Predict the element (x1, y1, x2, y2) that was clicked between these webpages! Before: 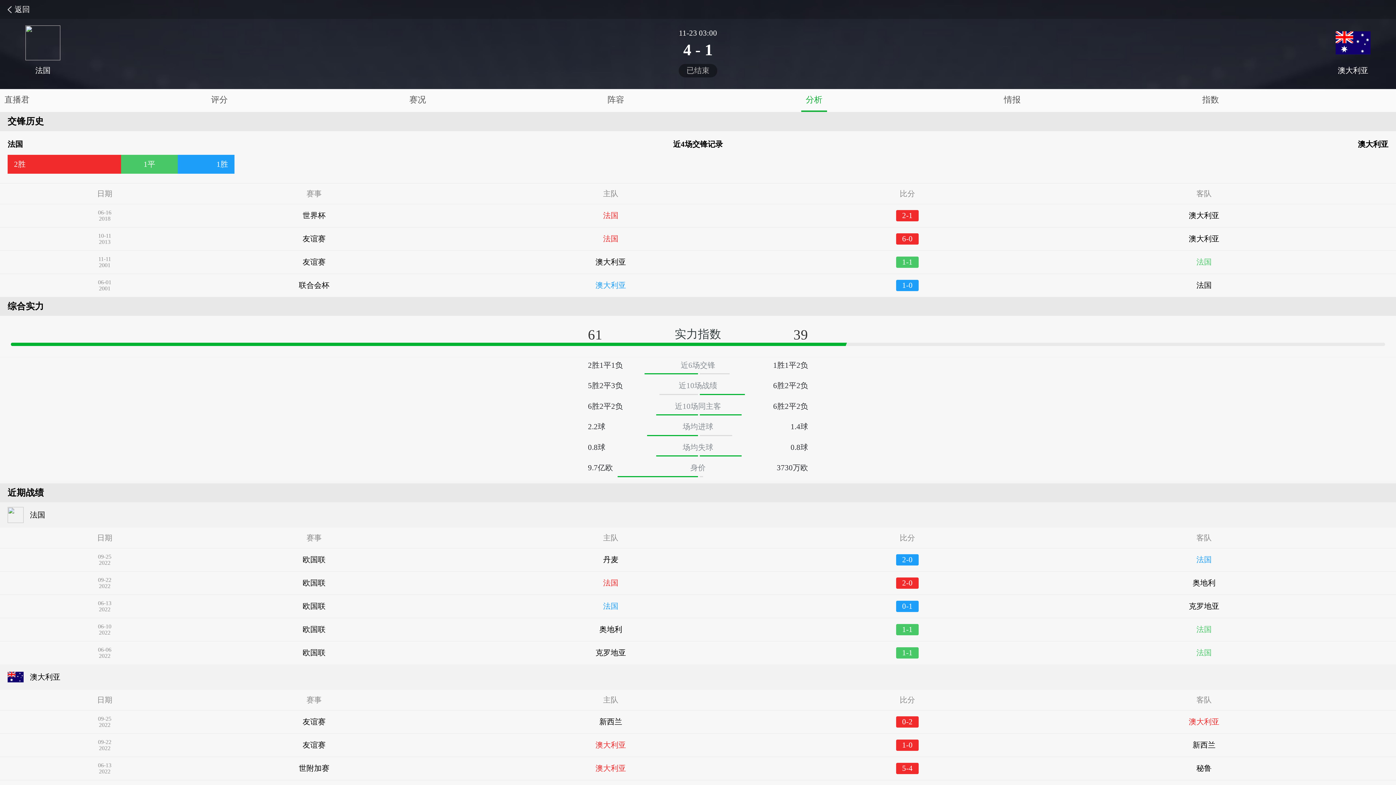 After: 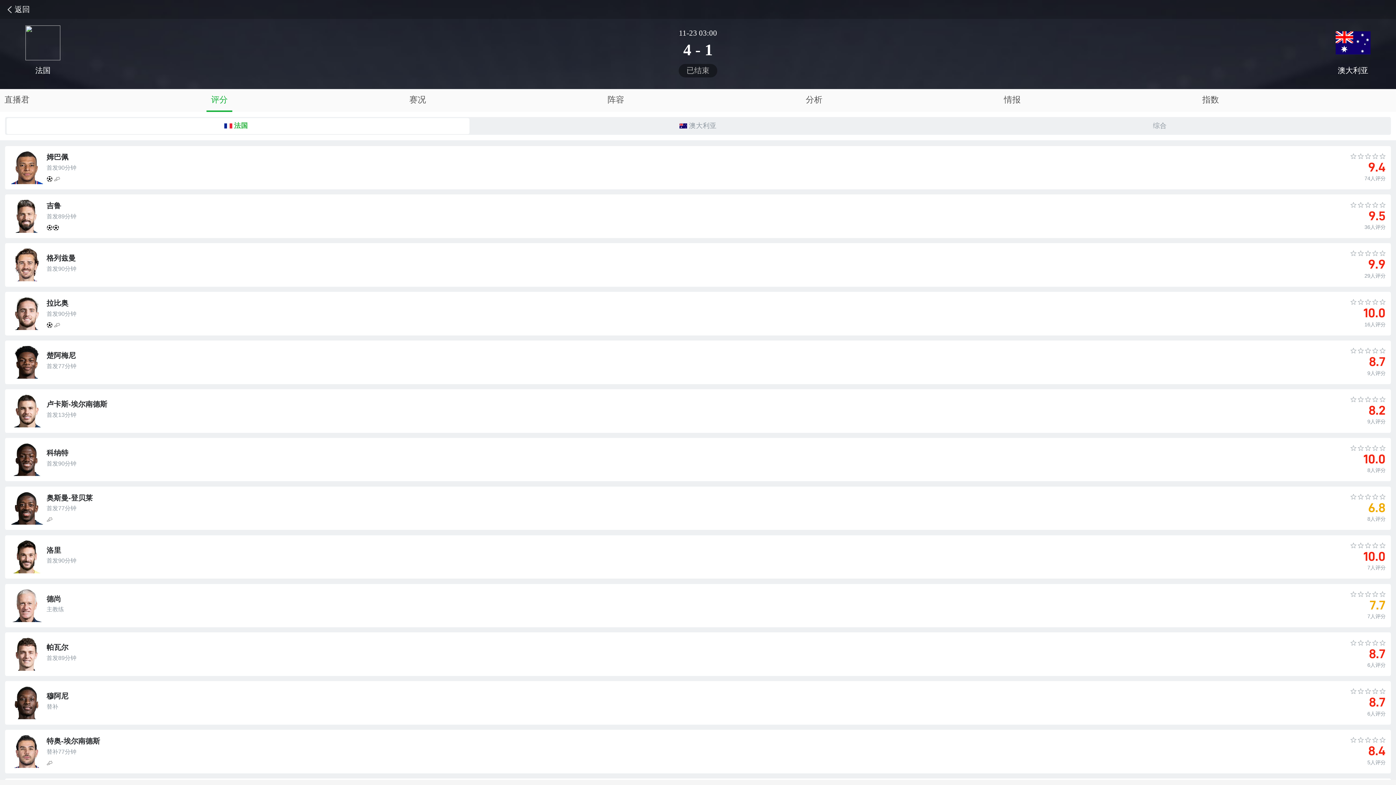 Action: bbox: (206, 89, 232, 112) label: 评分